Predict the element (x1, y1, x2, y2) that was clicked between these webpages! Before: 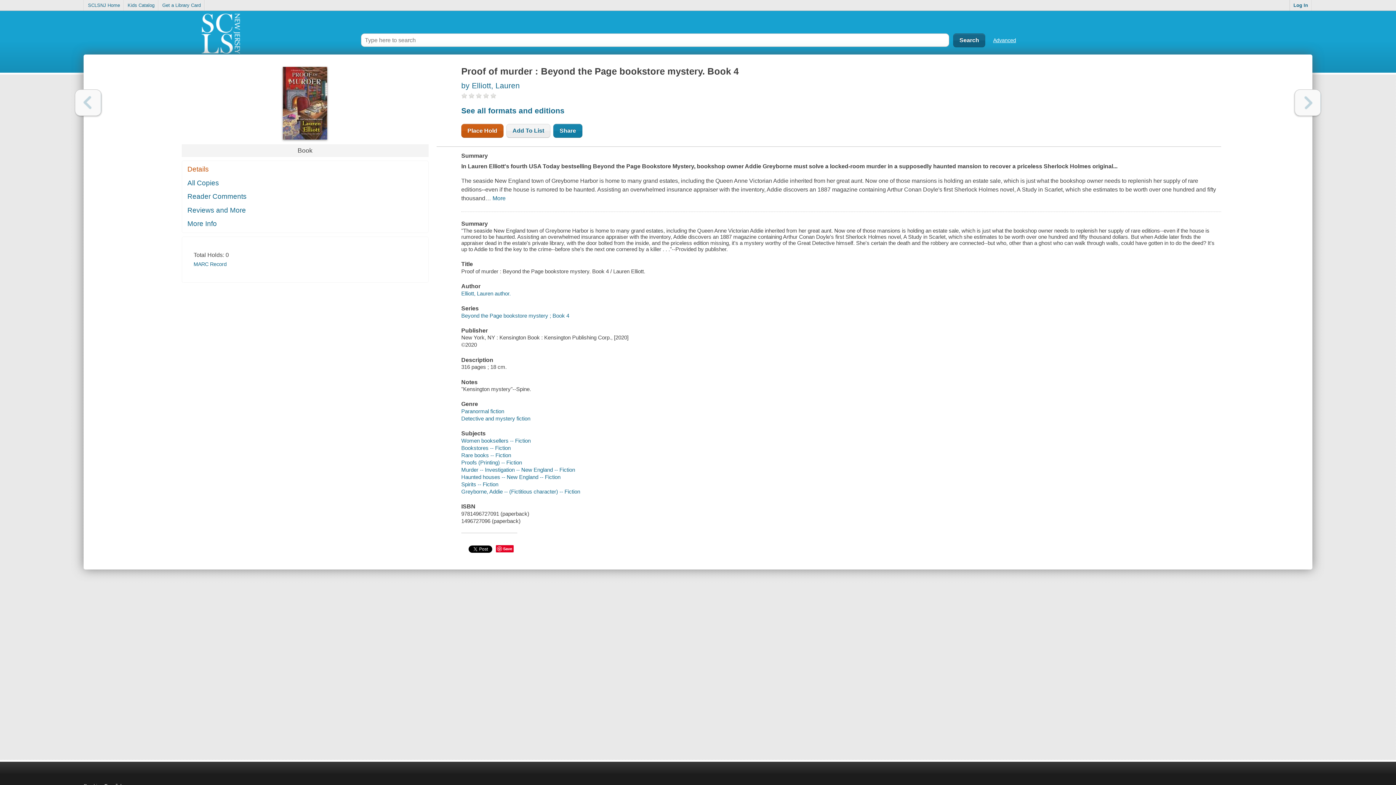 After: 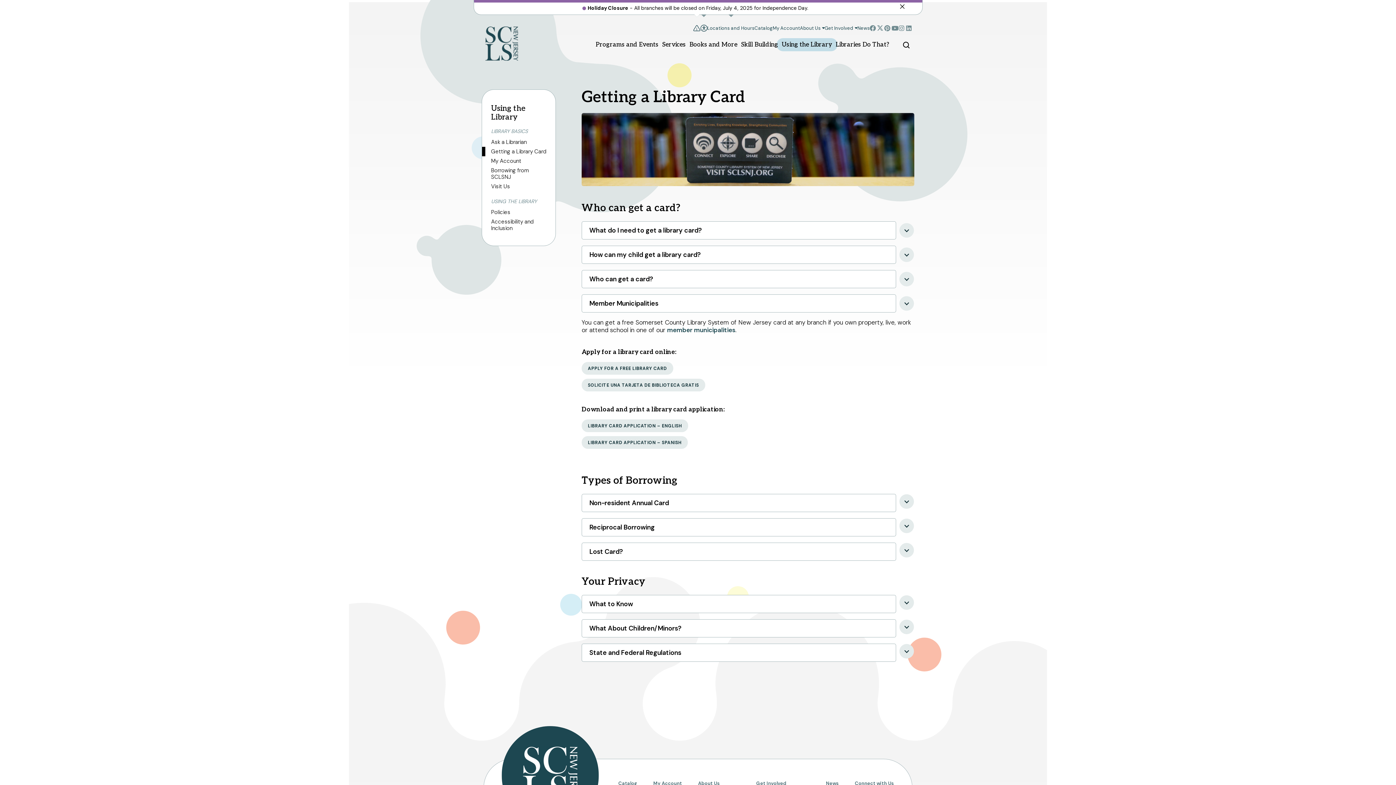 Action: label: Get a Library Card bbox: (158, 0, 204, 10)